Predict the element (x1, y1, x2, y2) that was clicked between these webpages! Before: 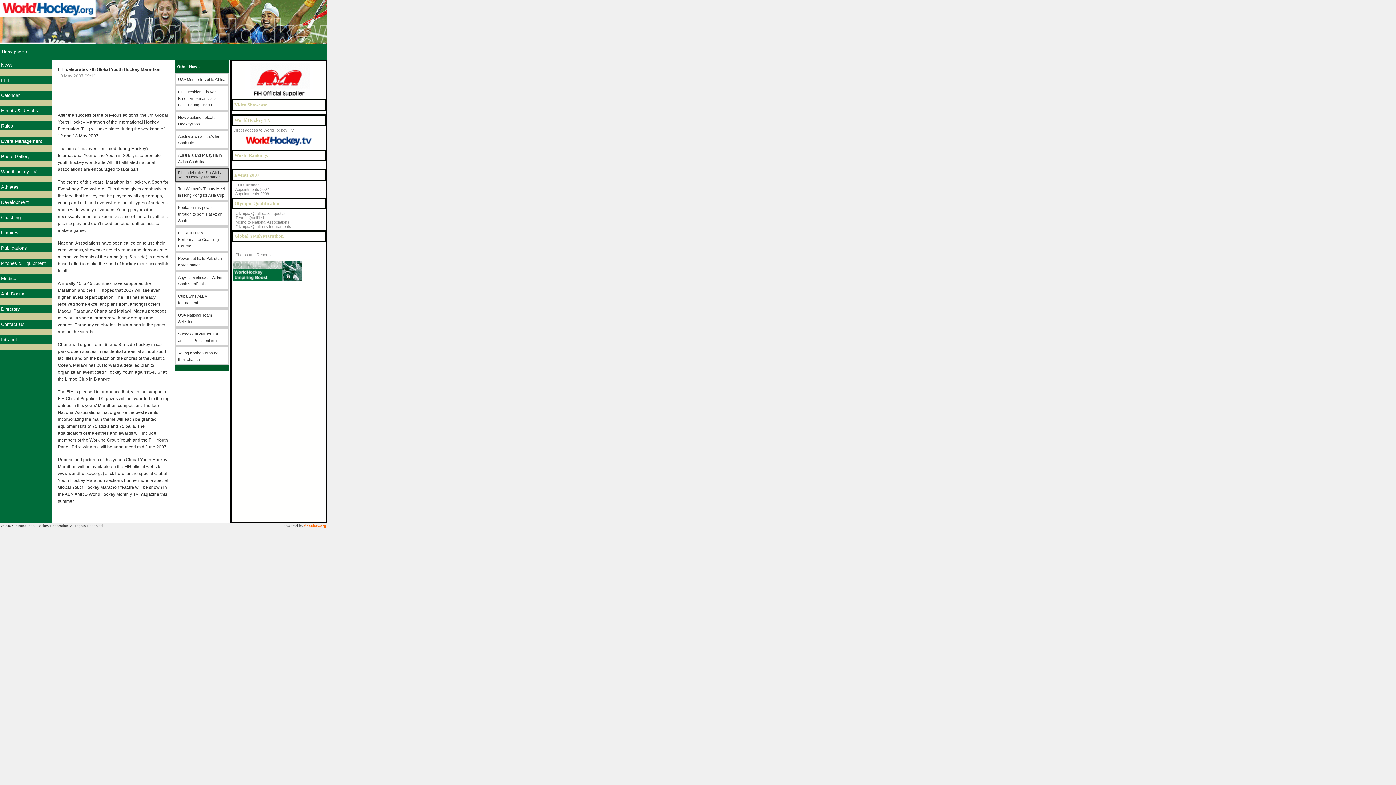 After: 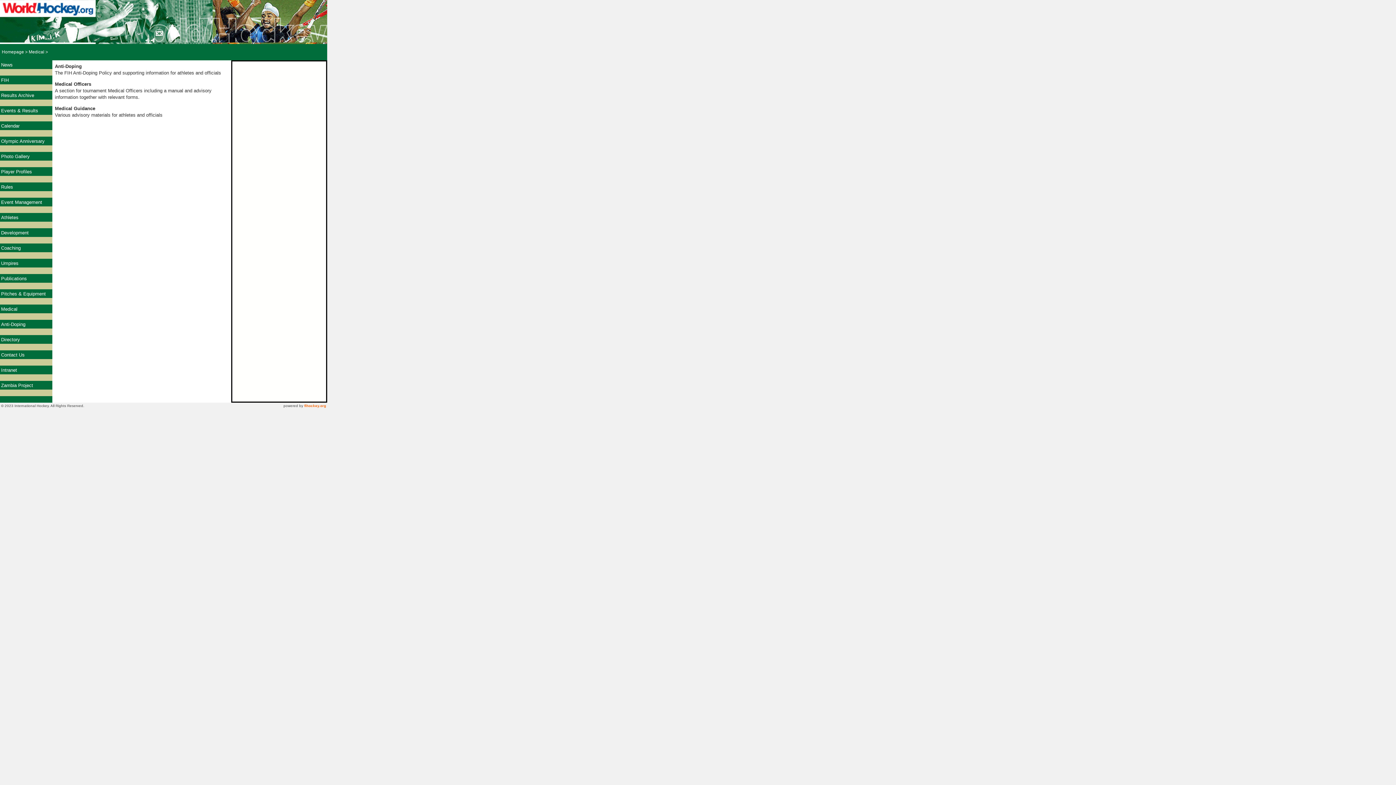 Action: label: Medical bbox: (1, 275, 17, 281)